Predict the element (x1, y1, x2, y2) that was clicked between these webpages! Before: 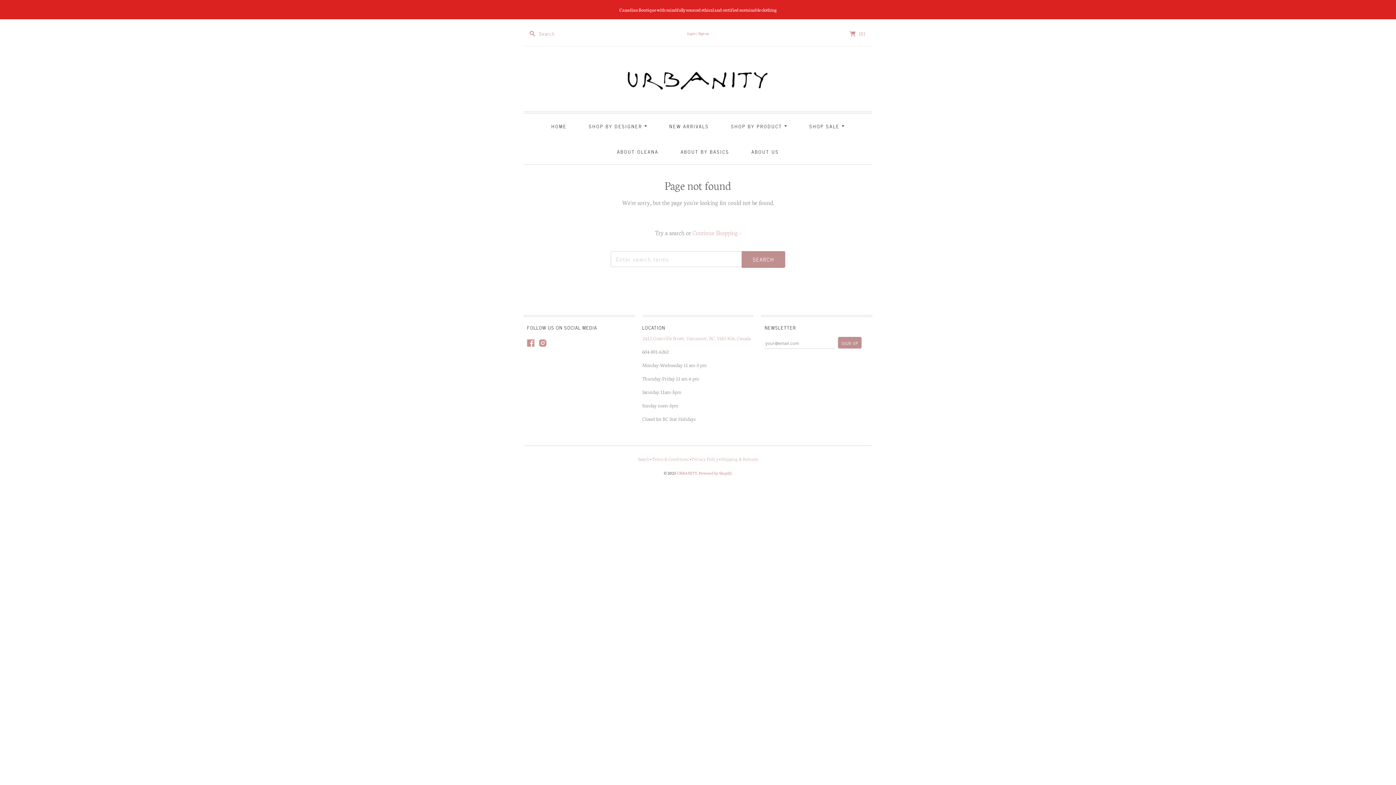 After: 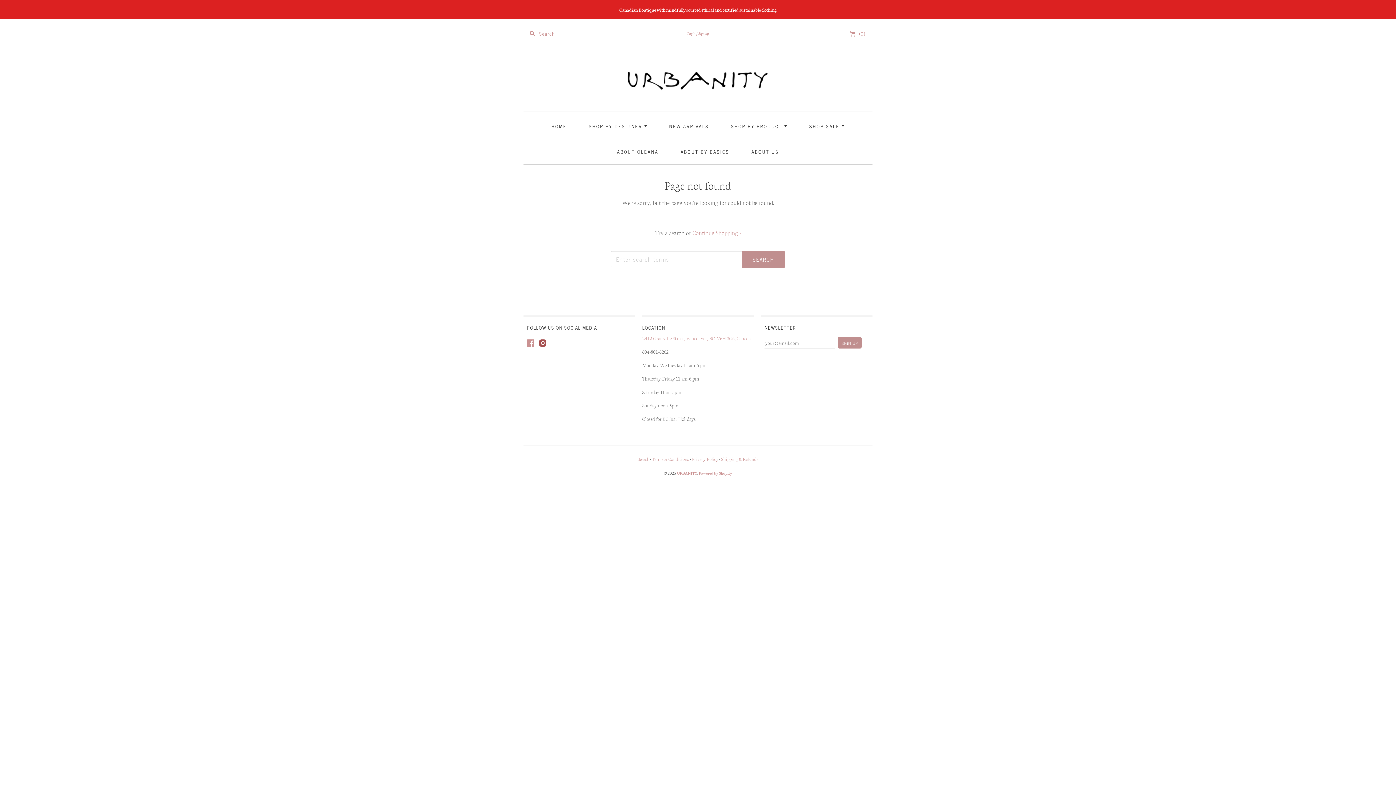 Action: bbox: (539, 340, 546, 348)